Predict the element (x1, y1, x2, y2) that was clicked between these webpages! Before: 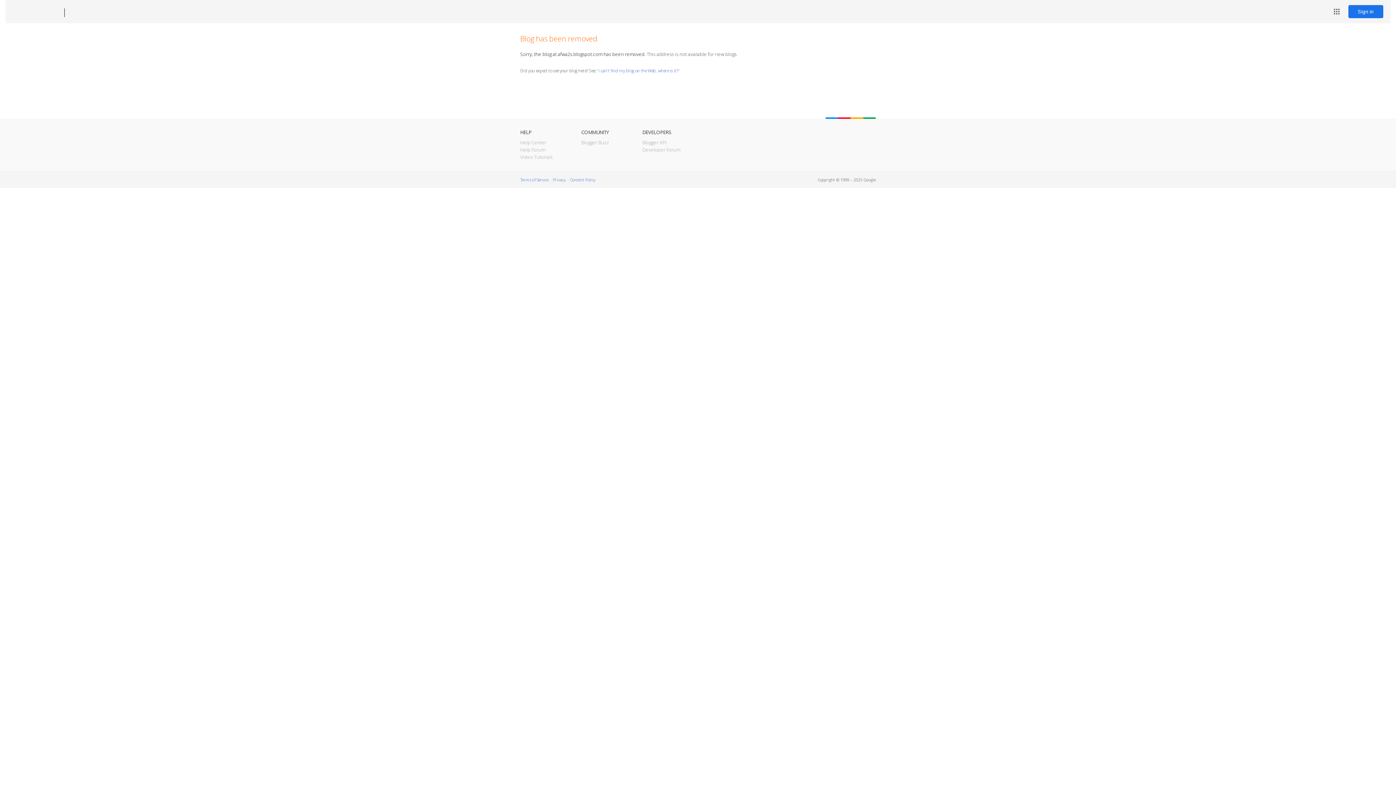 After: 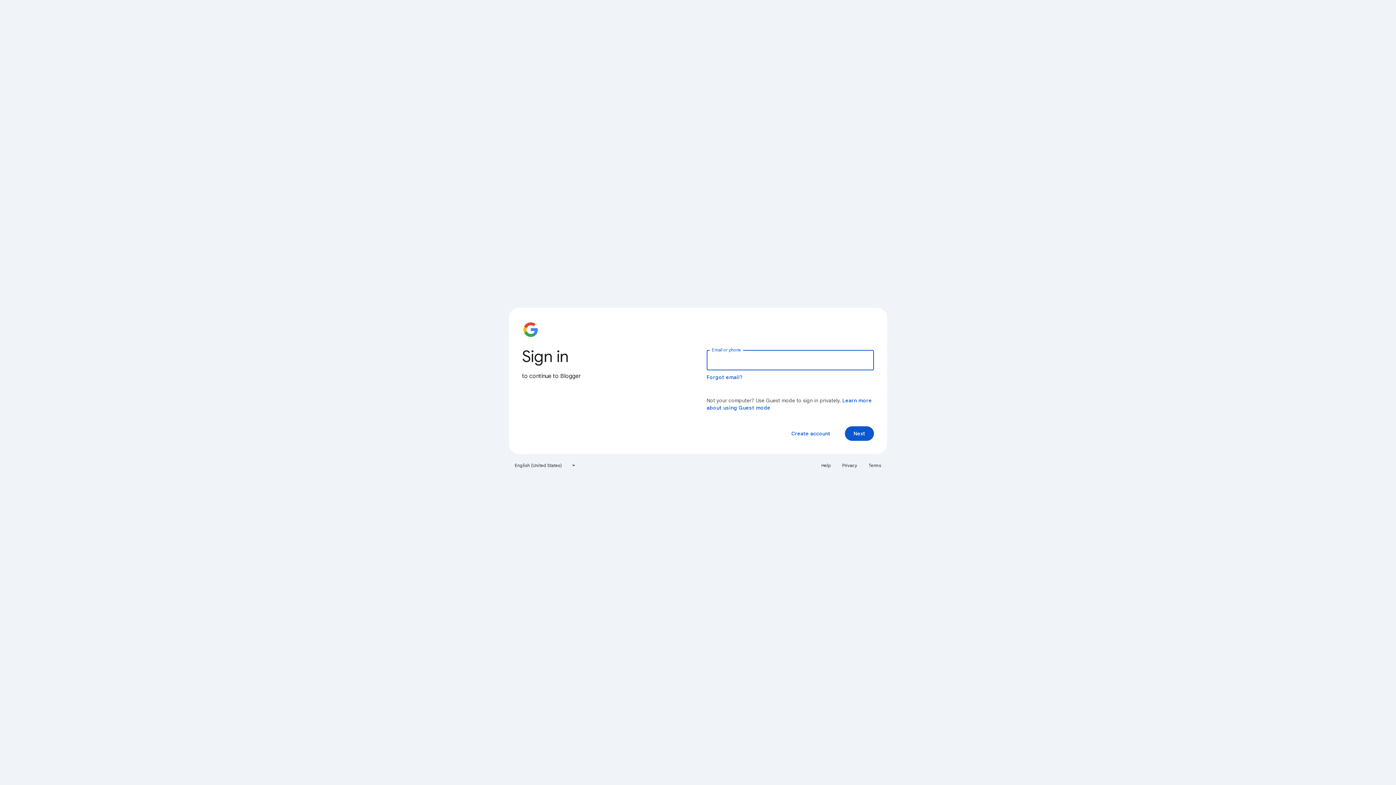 Action: label: Sign in bbox: (1348, 5, 1383, 18)